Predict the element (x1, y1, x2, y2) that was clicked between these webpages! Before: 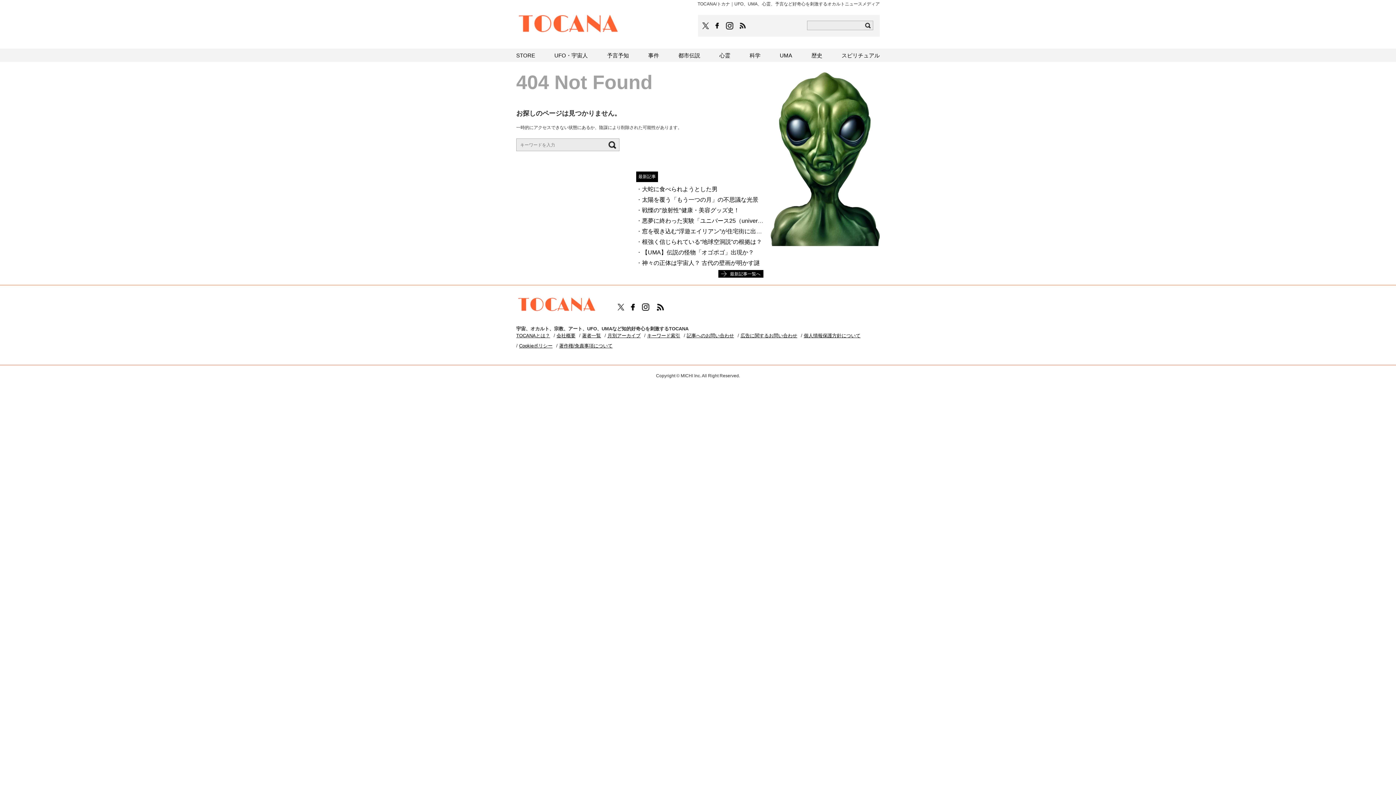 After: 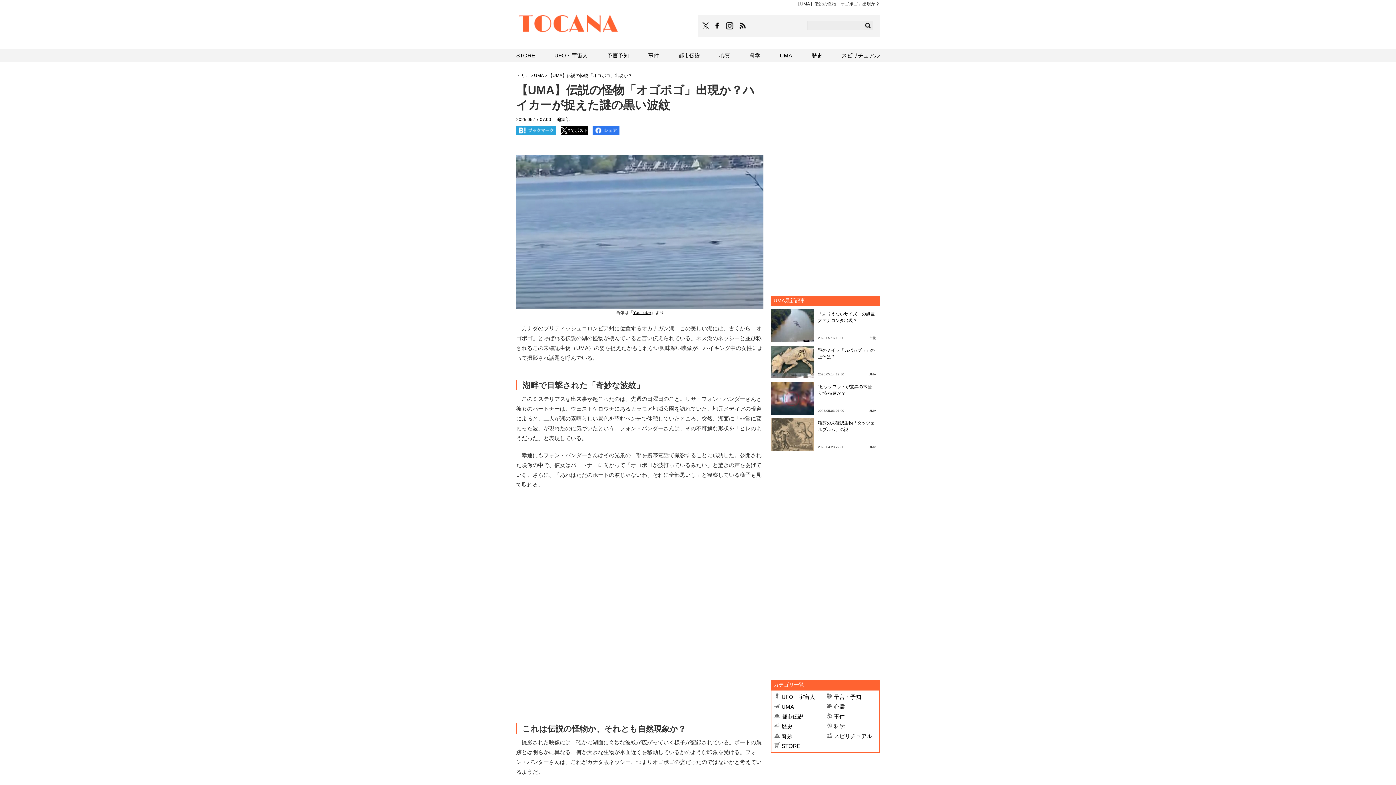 Action: label: 【UMA】伝説の怪物「オゴポゴ」出現か？ bbox: (642, 249, 754, 255)